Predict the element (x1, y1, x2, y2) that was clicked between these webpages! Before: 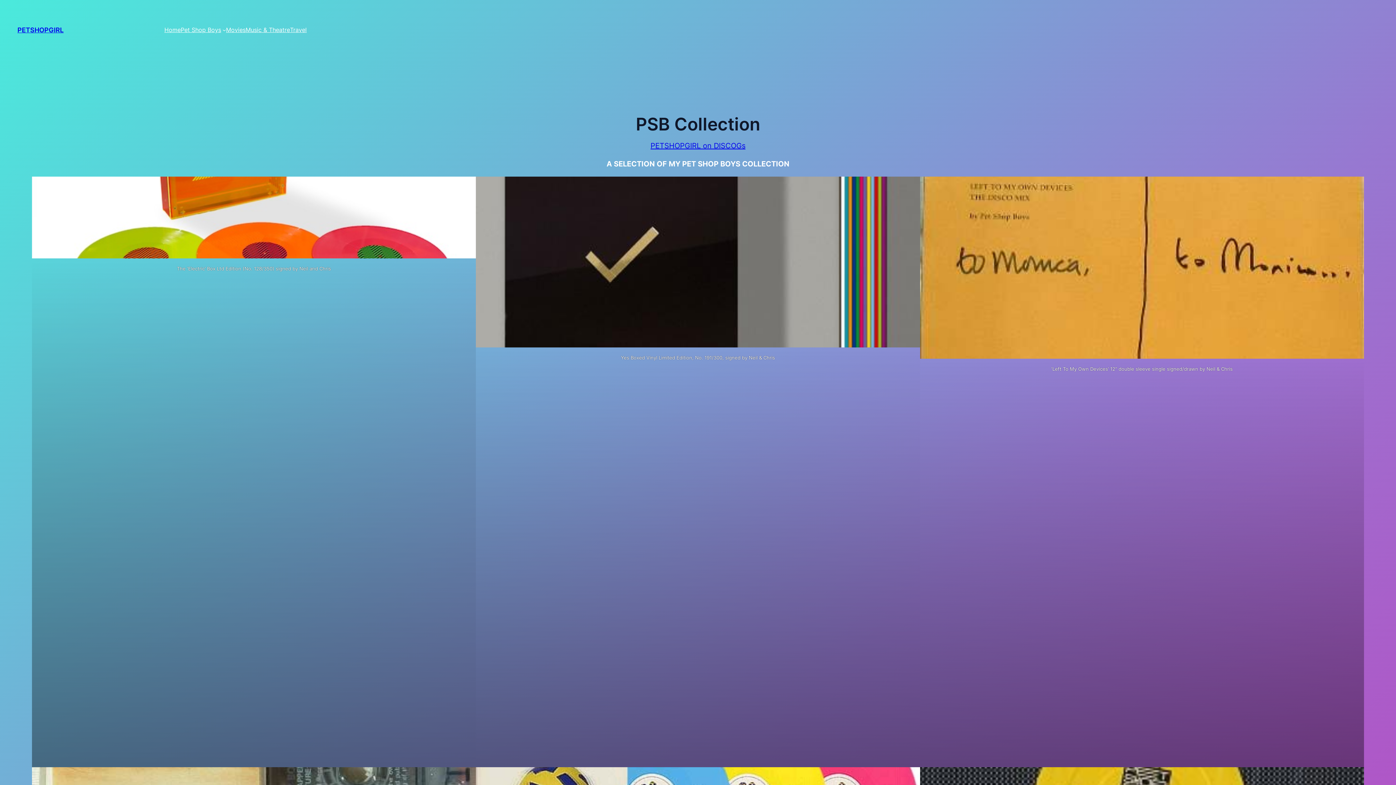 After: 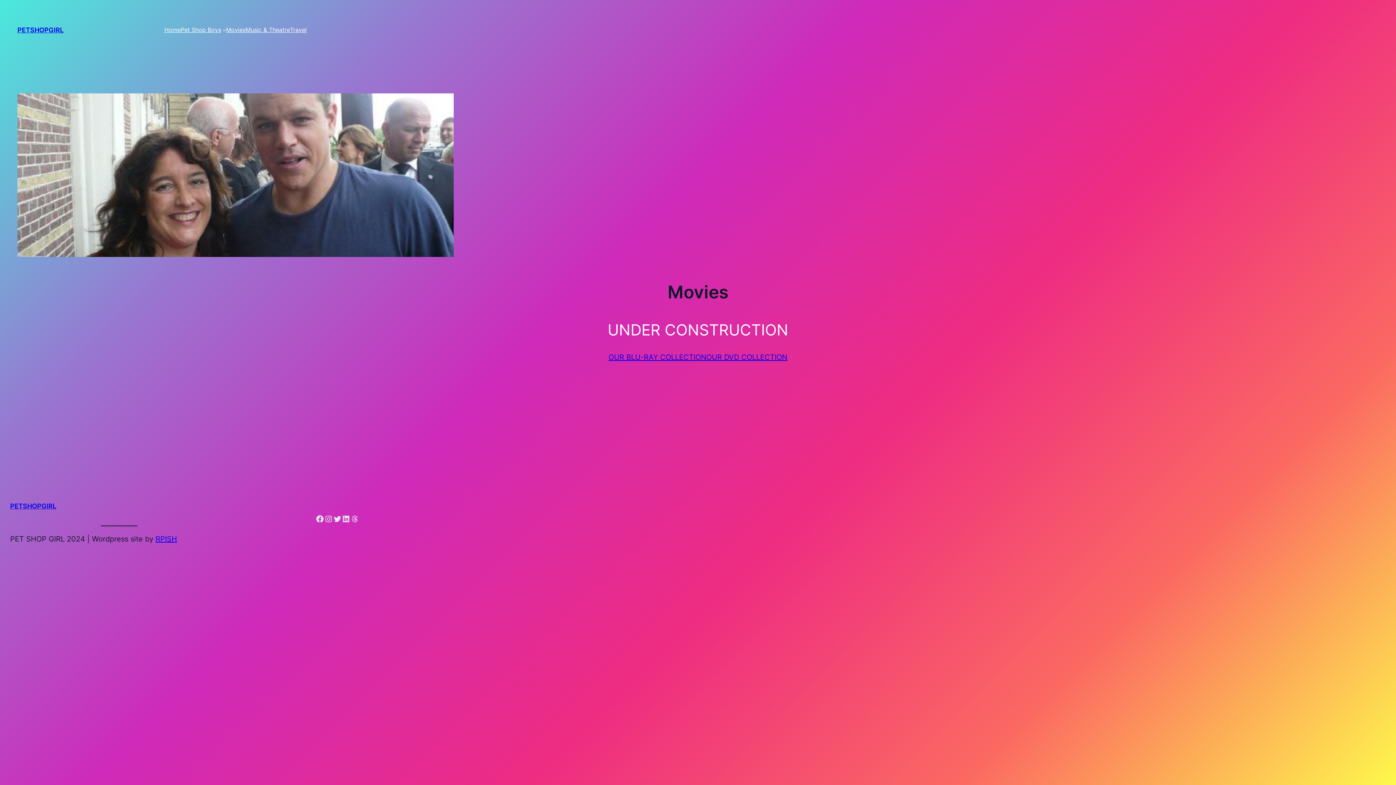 Action: label: Movies bbox: (226, 24, 245, 35)